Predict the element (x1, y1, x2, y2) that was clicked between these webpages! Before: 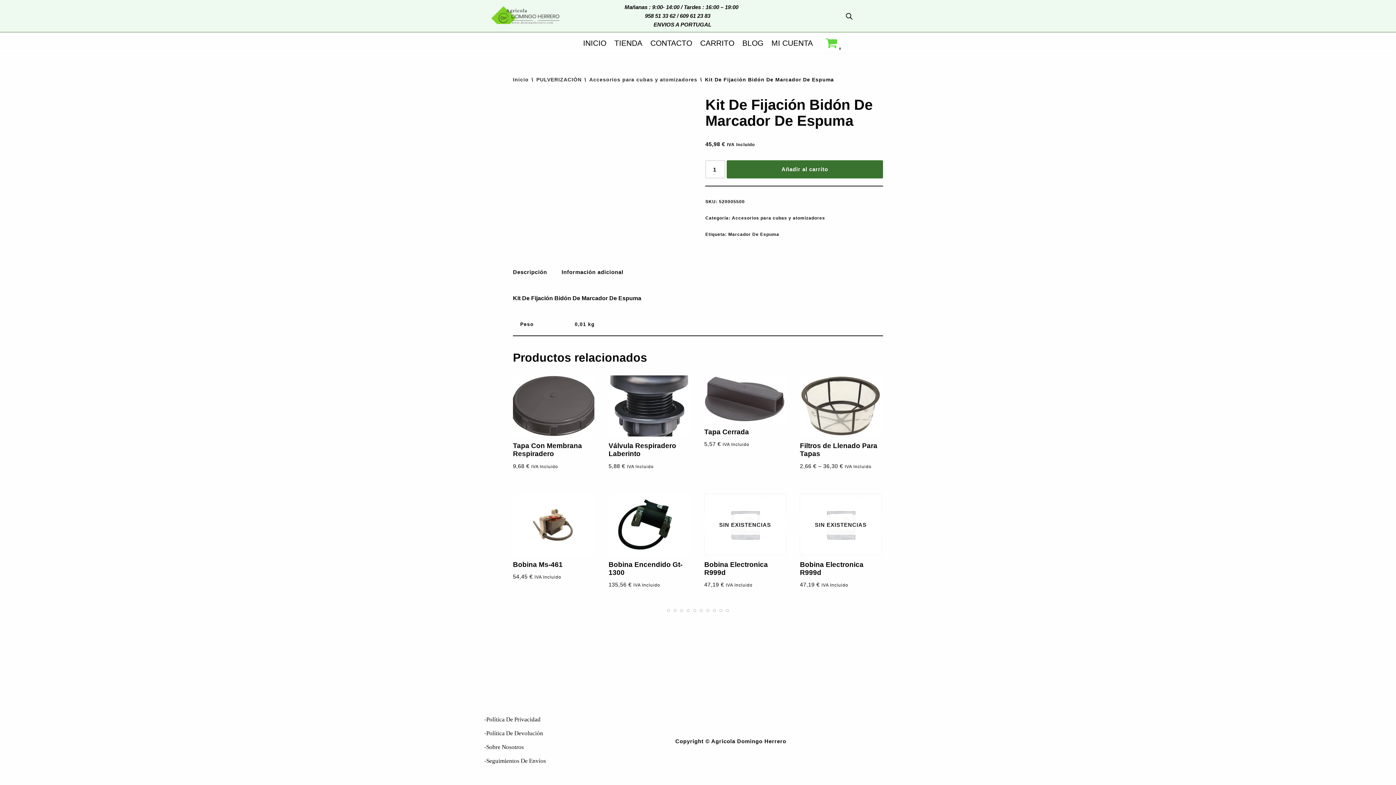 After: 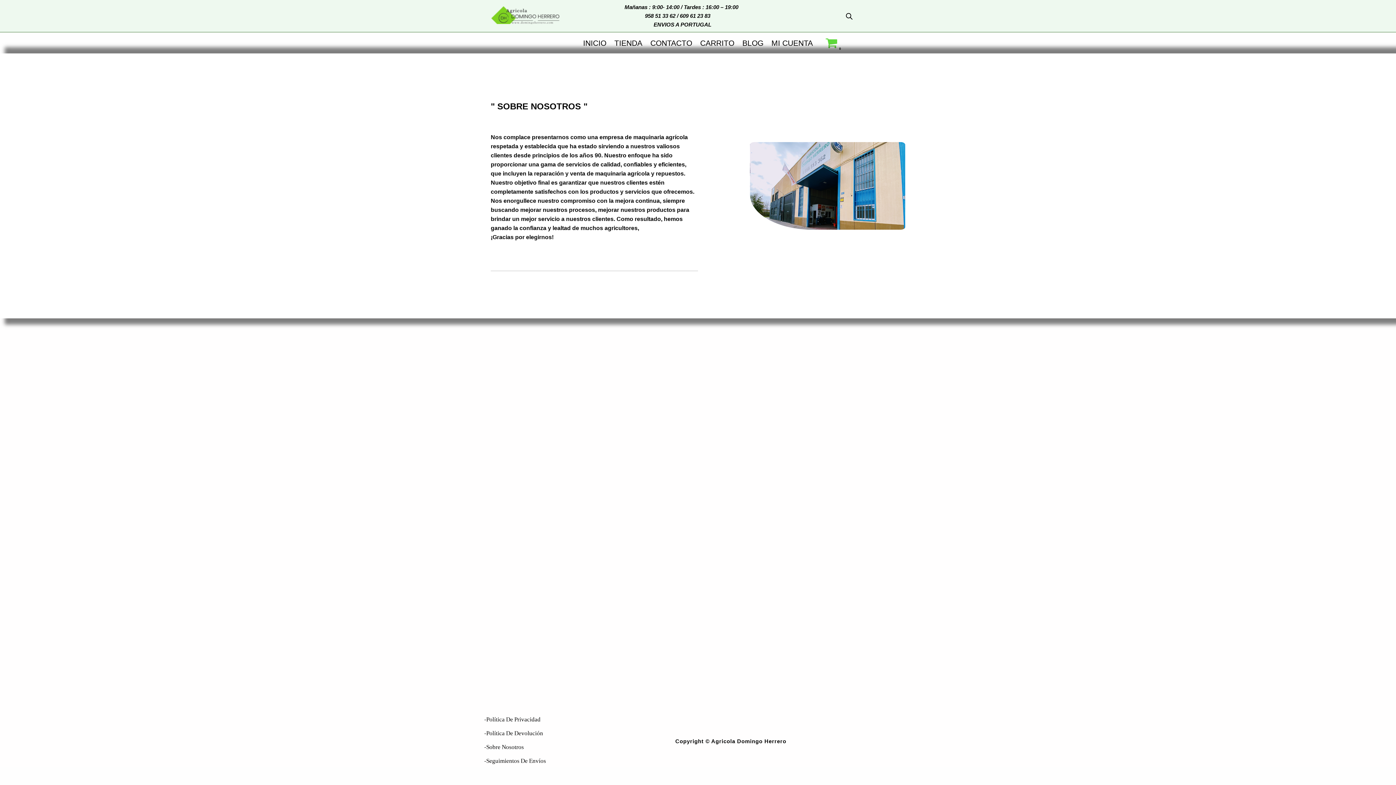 Action: label: -Sobre Nosotros bbox: (484, 740, 524, 754)